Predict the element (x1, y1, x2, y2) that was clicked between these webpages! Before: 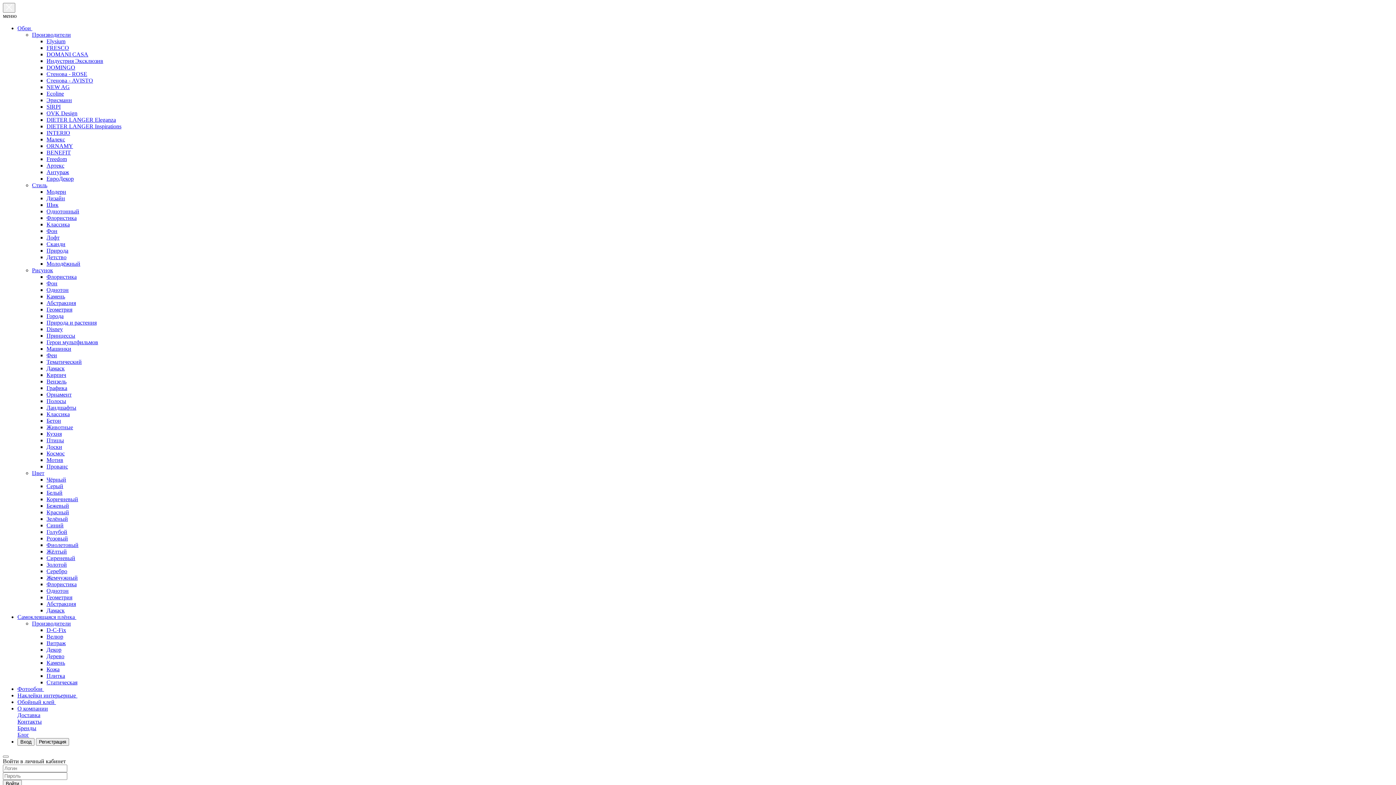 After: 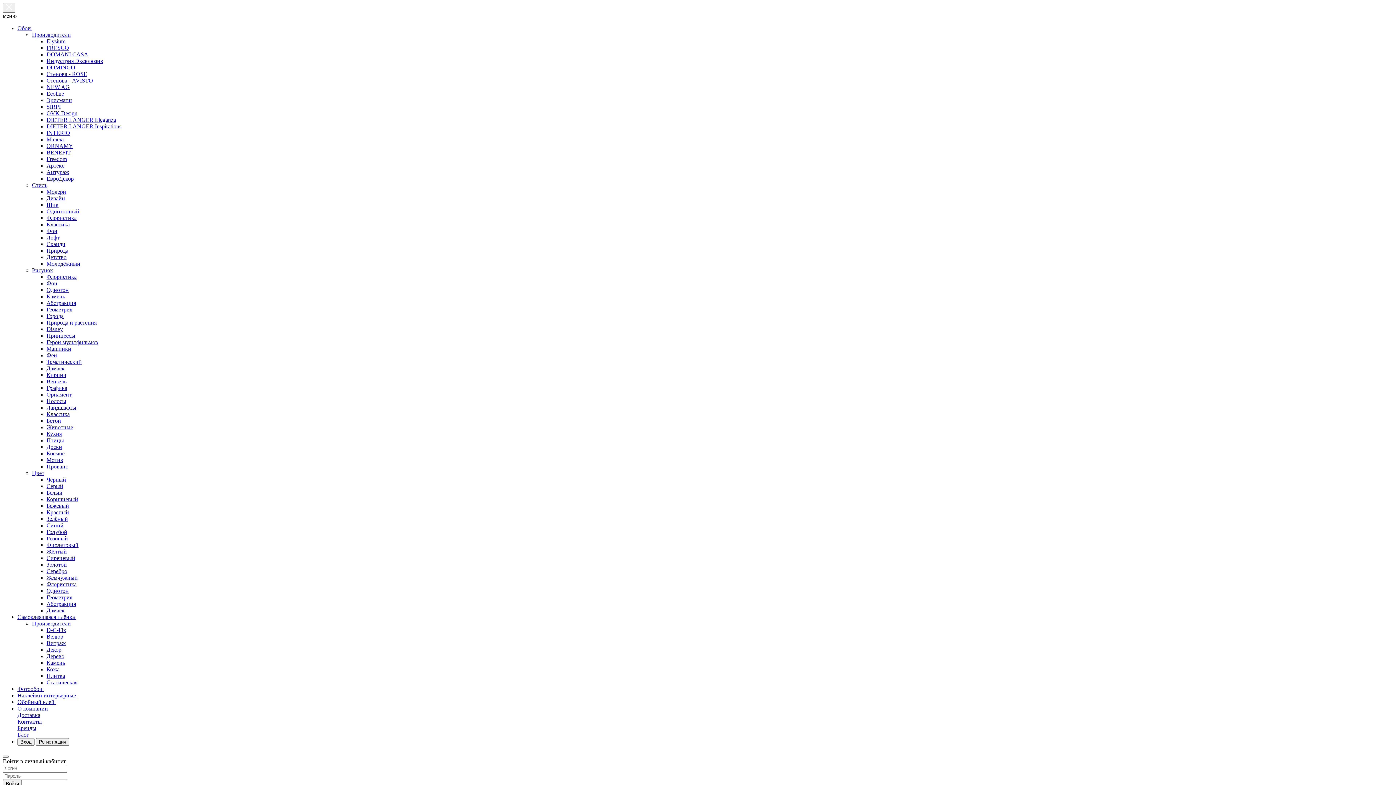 Action: label: Наклейки интерьерные  bbox: (17, 692, 77, 698)